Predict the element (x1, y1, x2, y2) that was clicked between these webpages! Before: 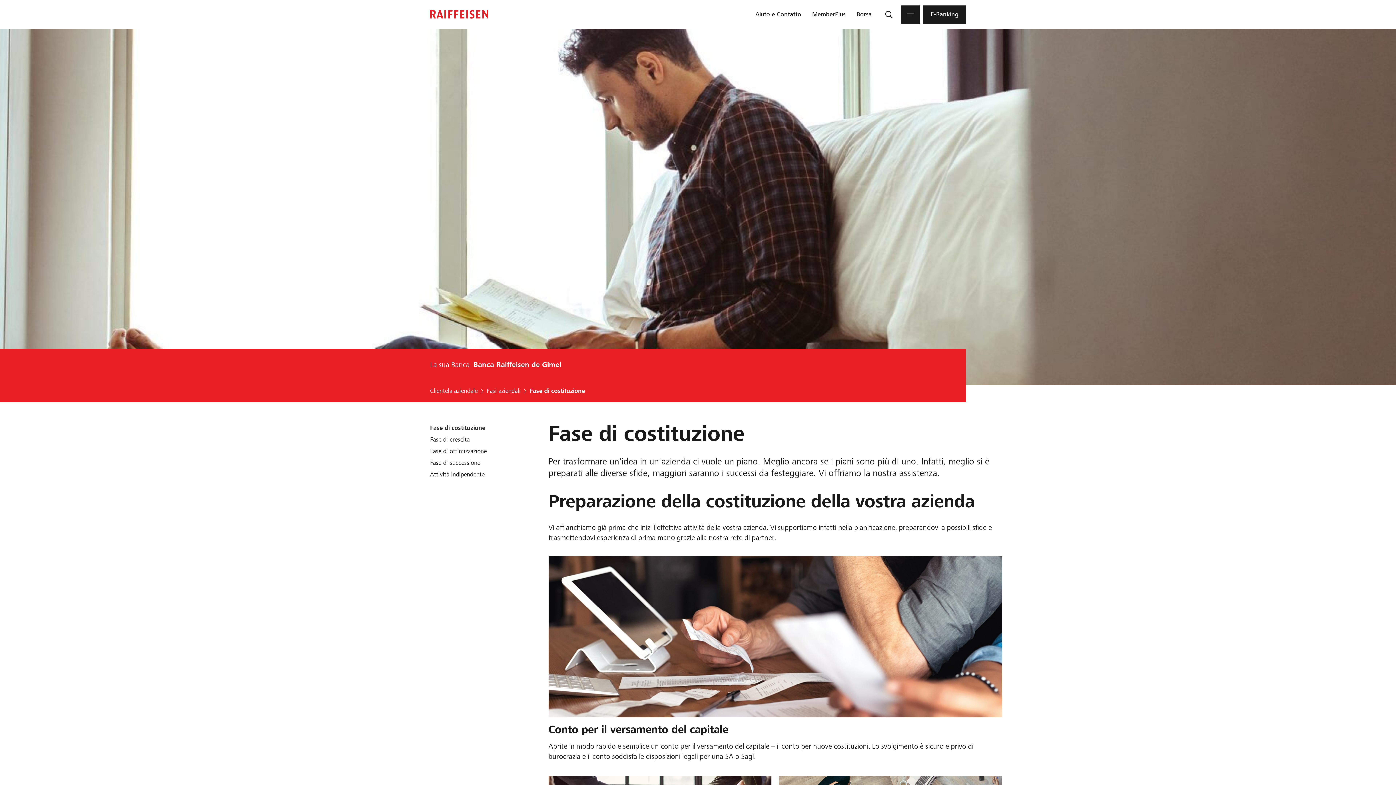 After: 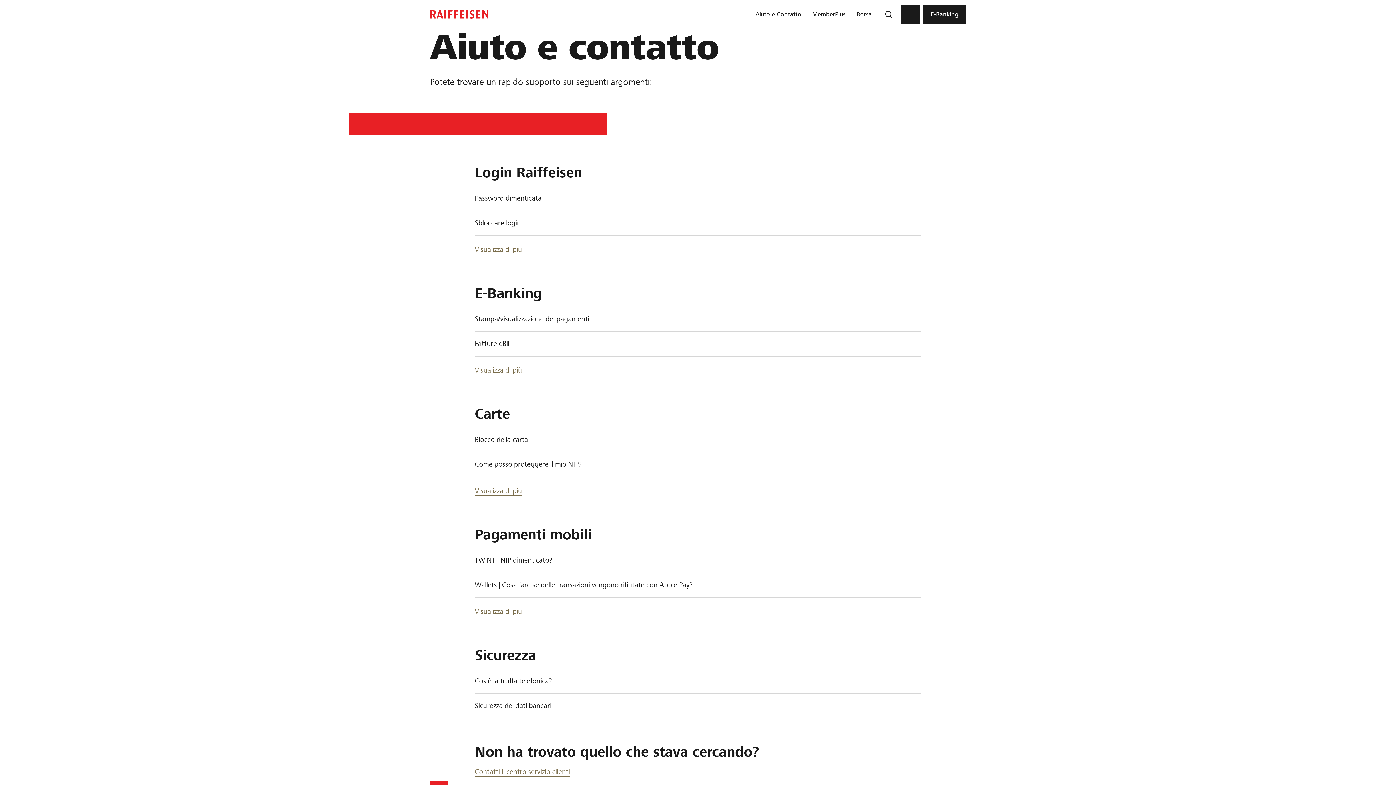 Action: bbox: (752, 5, 804, 23) label: Aiuto e Contatto